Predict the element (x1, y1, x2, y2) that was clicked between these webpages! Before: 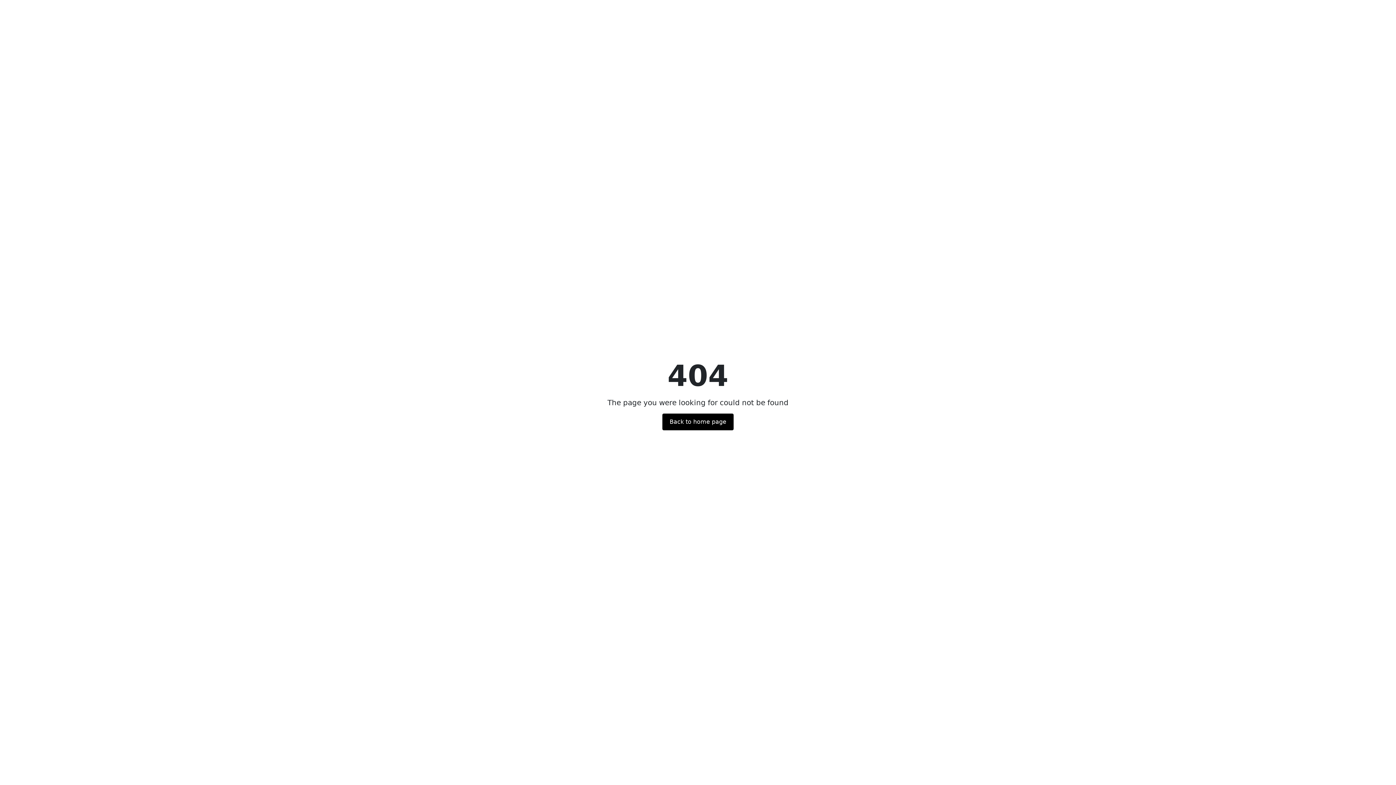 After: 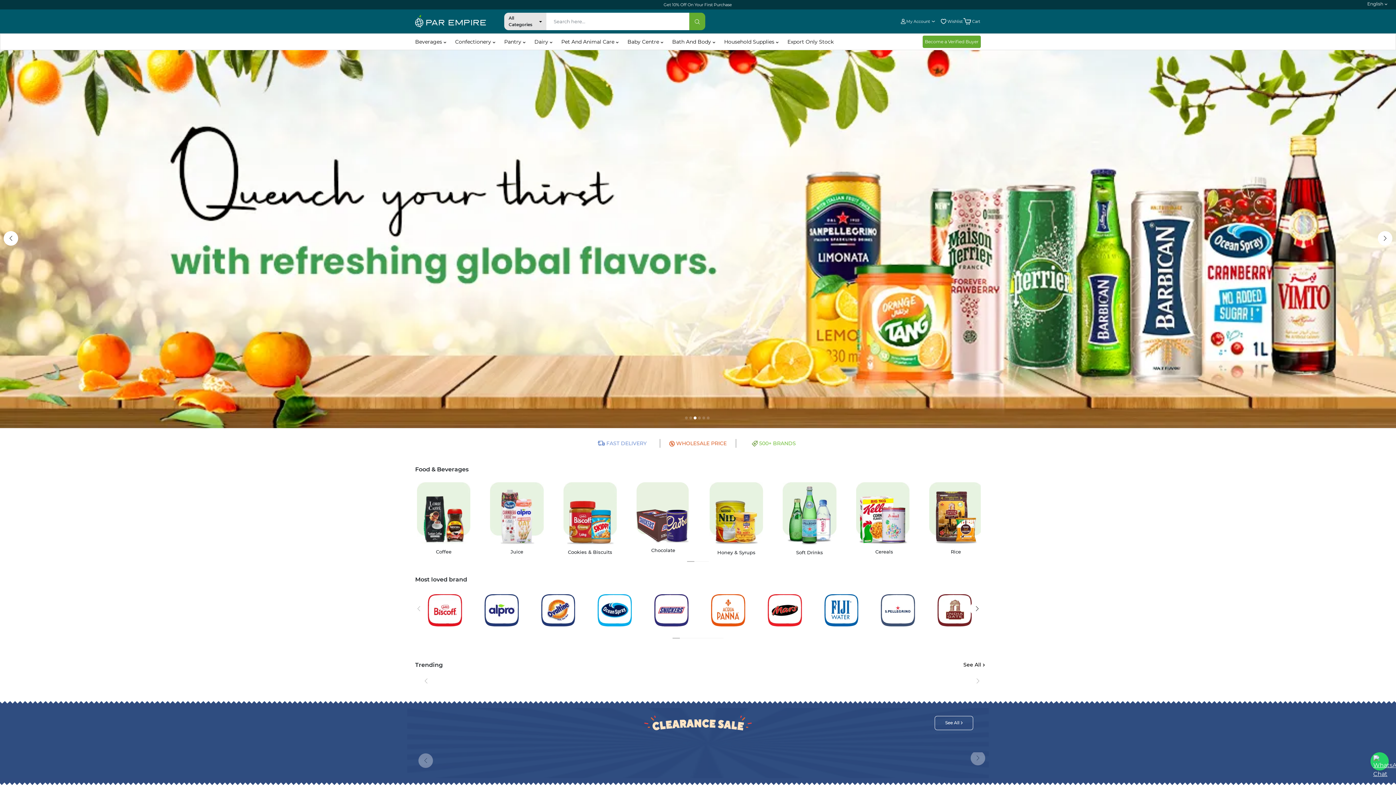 Action: label: Back to home page bbox: (662, 413, 733, 430)